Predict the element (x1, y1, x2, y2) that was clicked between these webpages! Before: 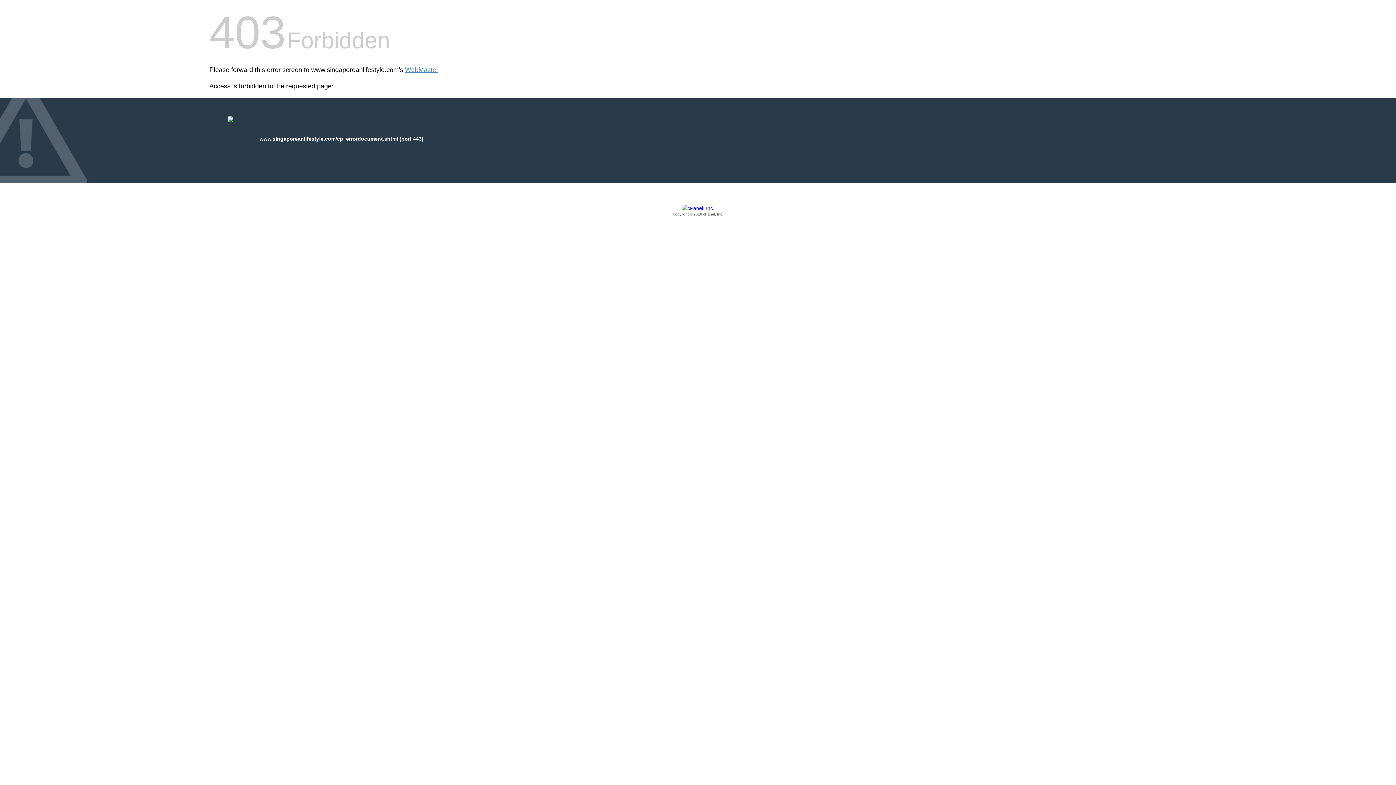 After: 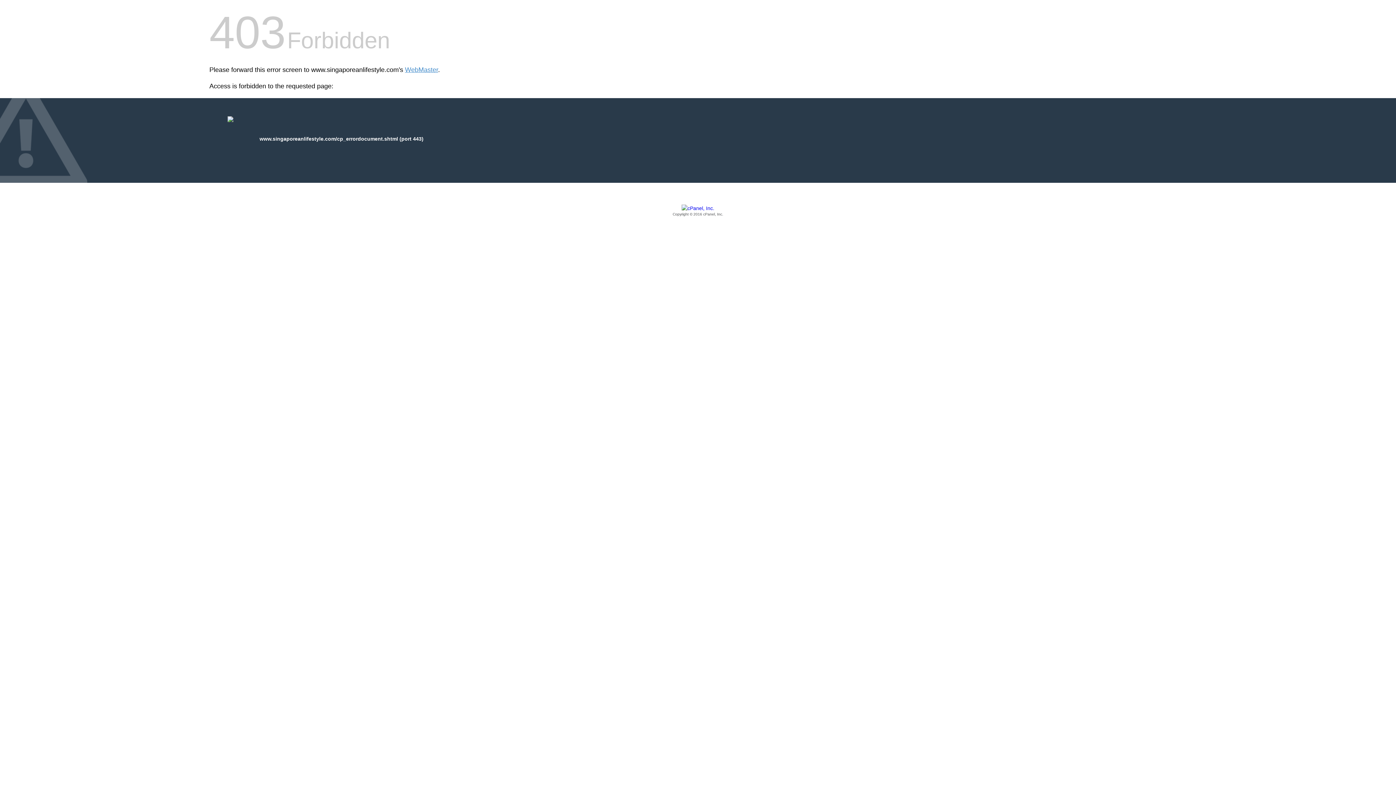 Action: bbox: (209, 205, 1186, 217) label: Copyright © 2016 cPanel, Inc.